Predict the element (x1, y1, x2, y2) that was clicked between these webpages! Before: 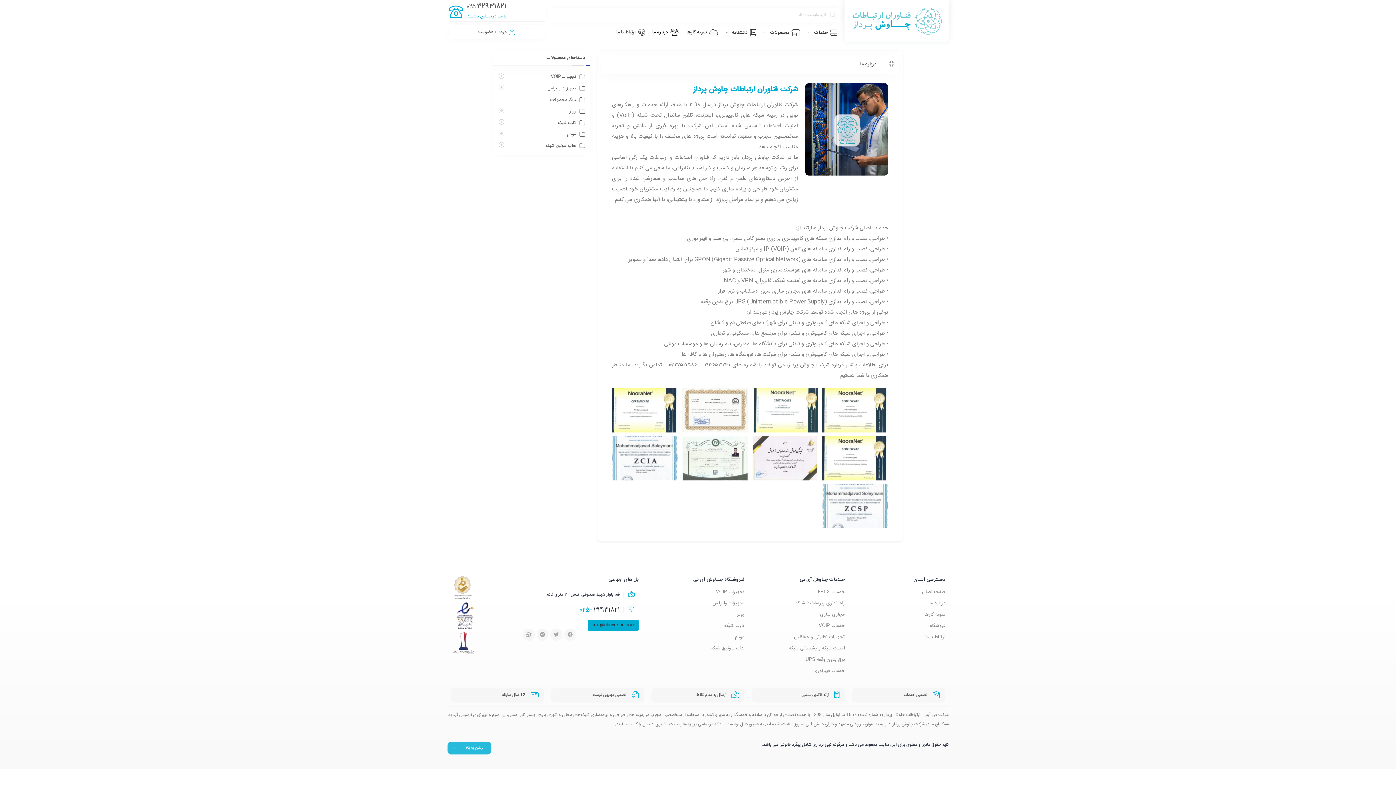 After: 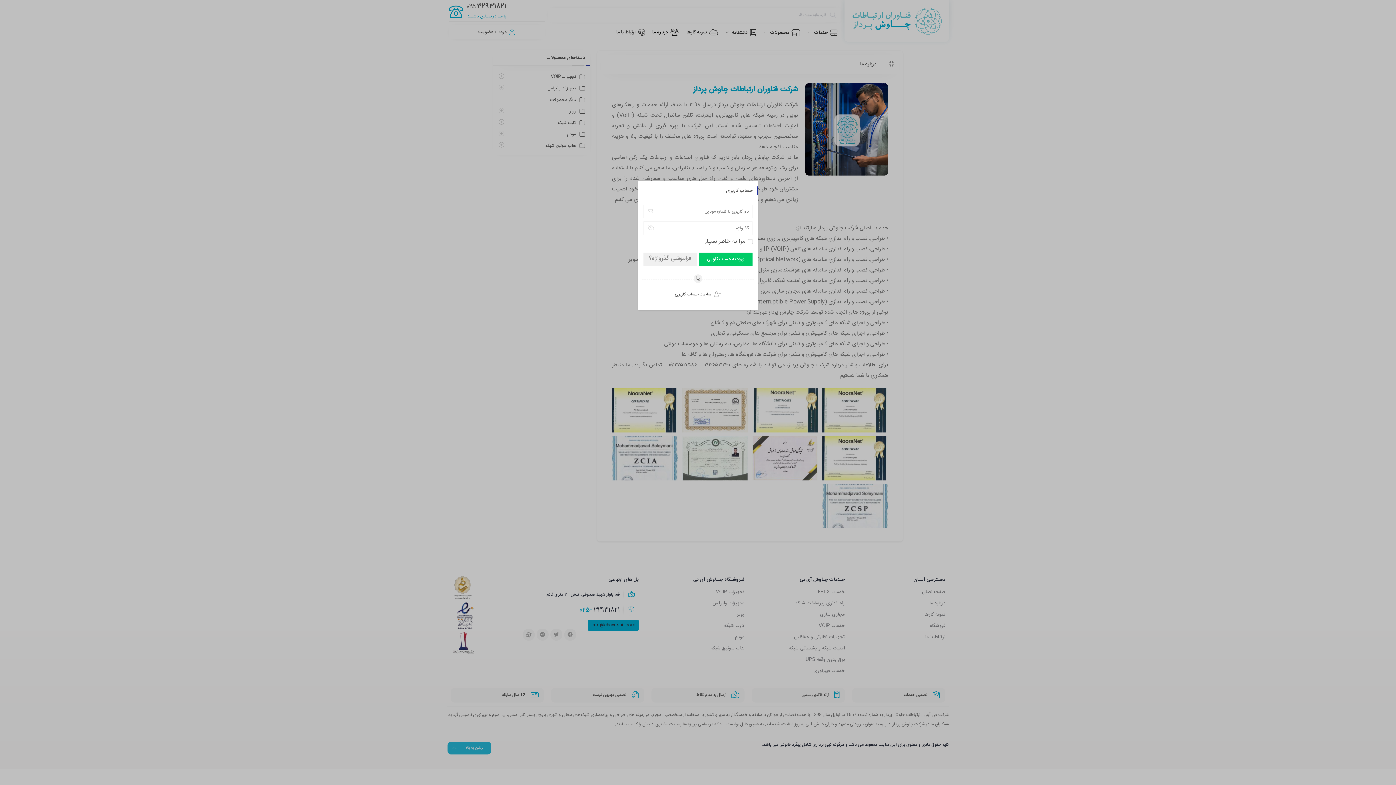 Action: bbox: (448, 25, 544, 39) label: ورود / عضویت